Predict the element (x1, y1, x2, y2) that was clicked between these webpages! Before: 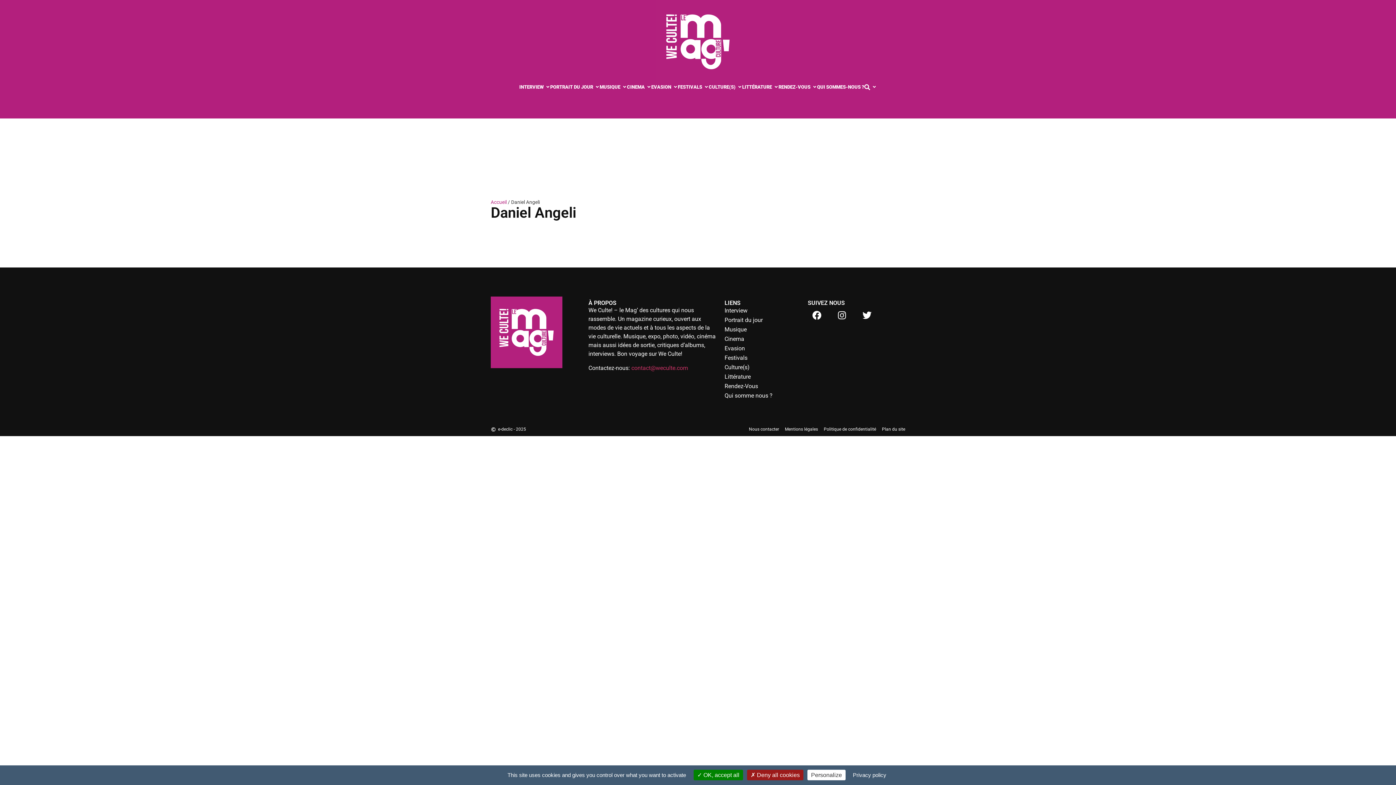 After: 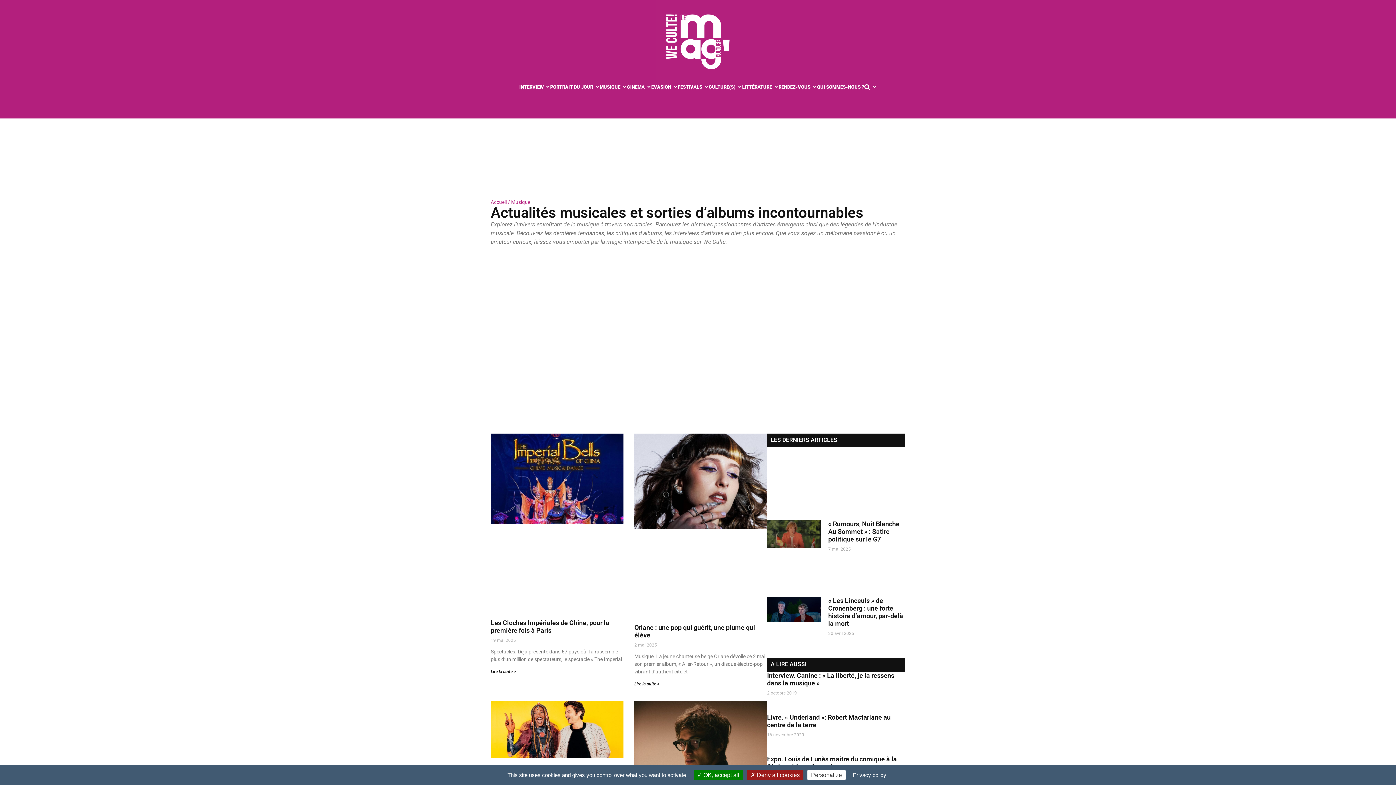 Action: label: MUSIQUE bbox: (599, 83, 620, 90)